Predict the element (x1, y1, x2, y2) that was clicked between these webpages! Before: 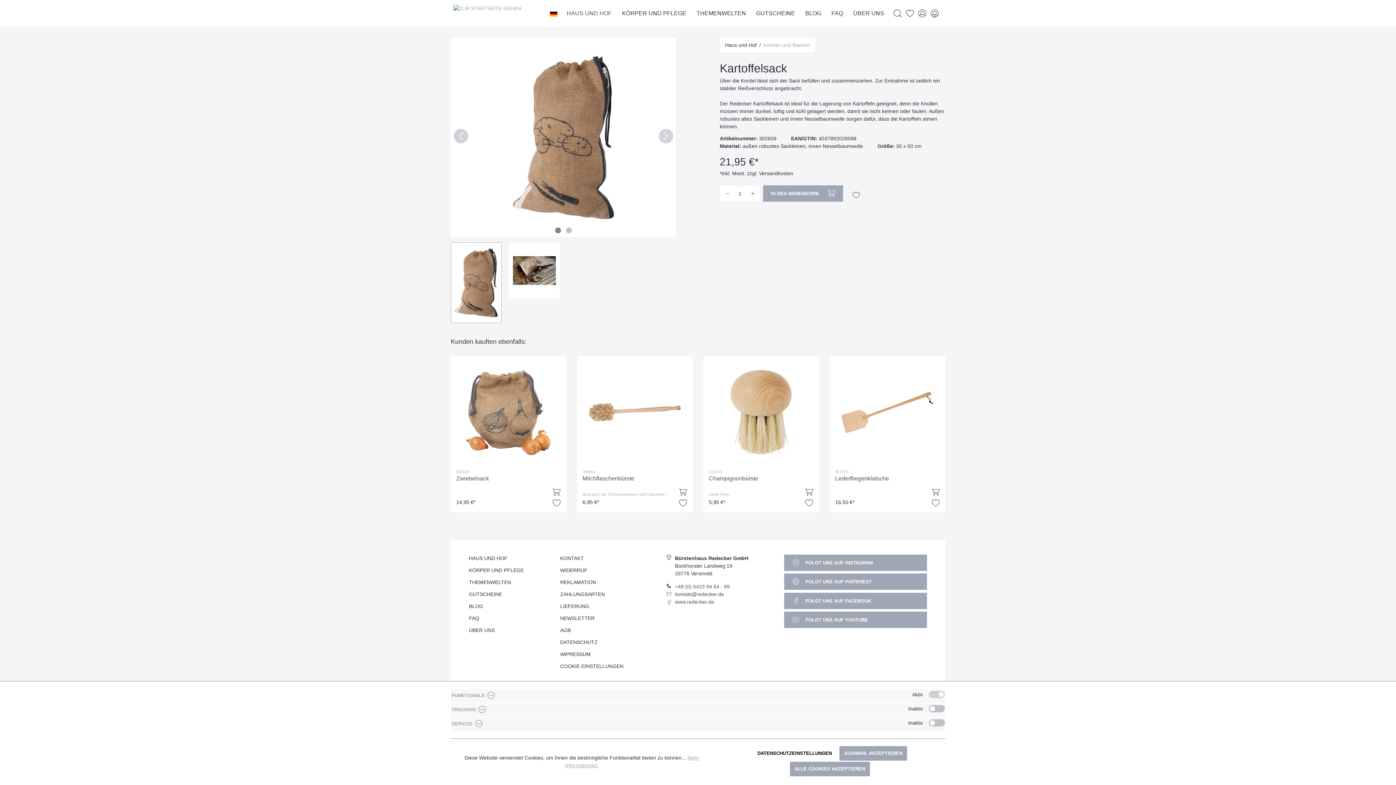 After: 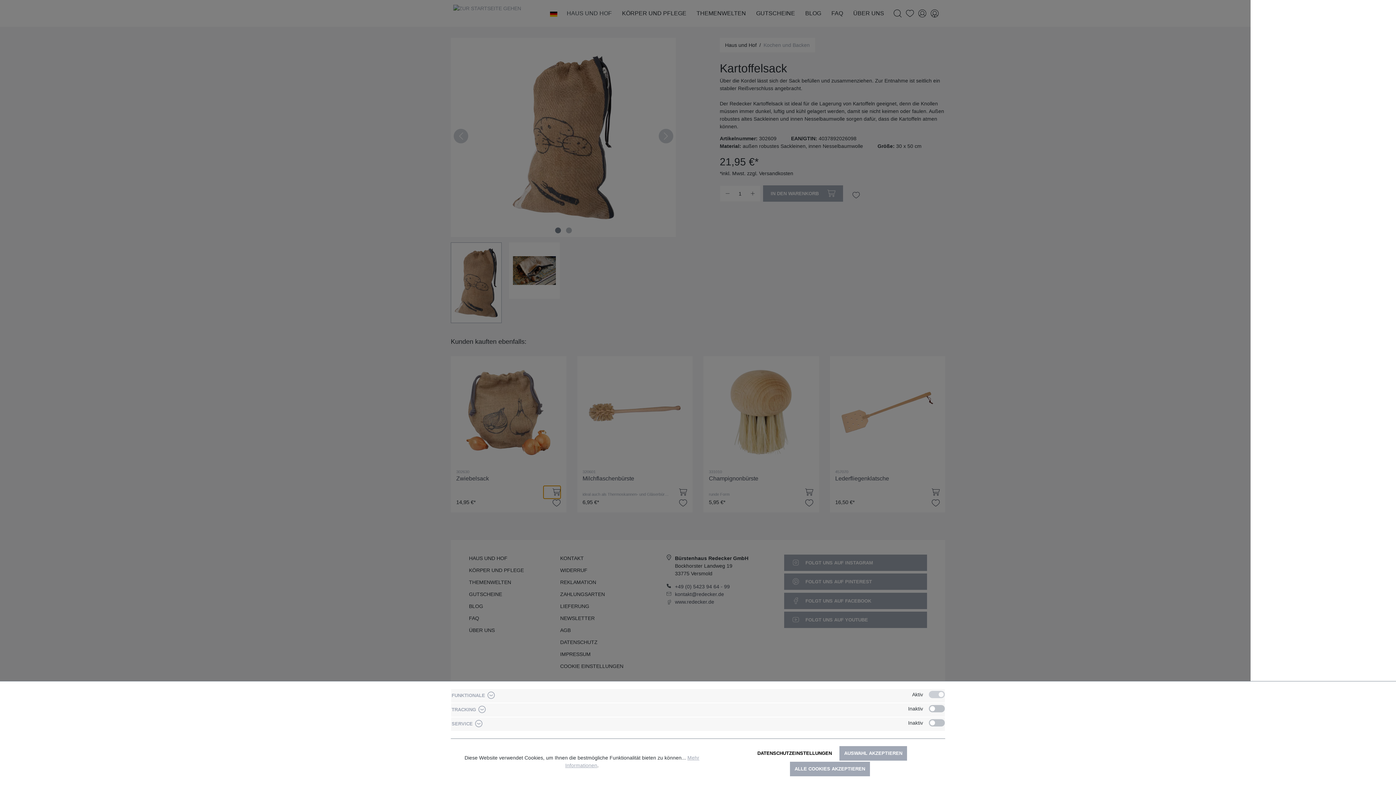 Action: bbox: (543, 486, 560, 498)